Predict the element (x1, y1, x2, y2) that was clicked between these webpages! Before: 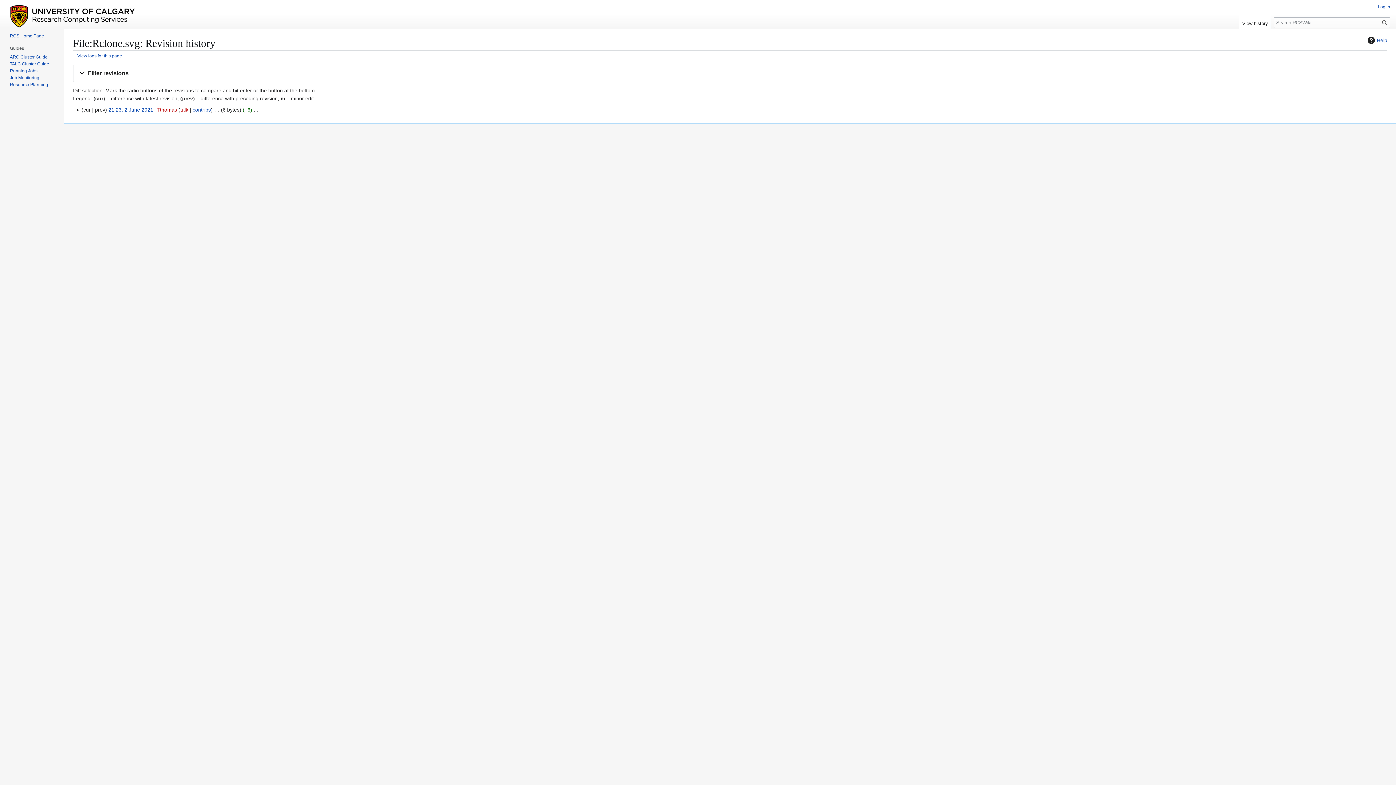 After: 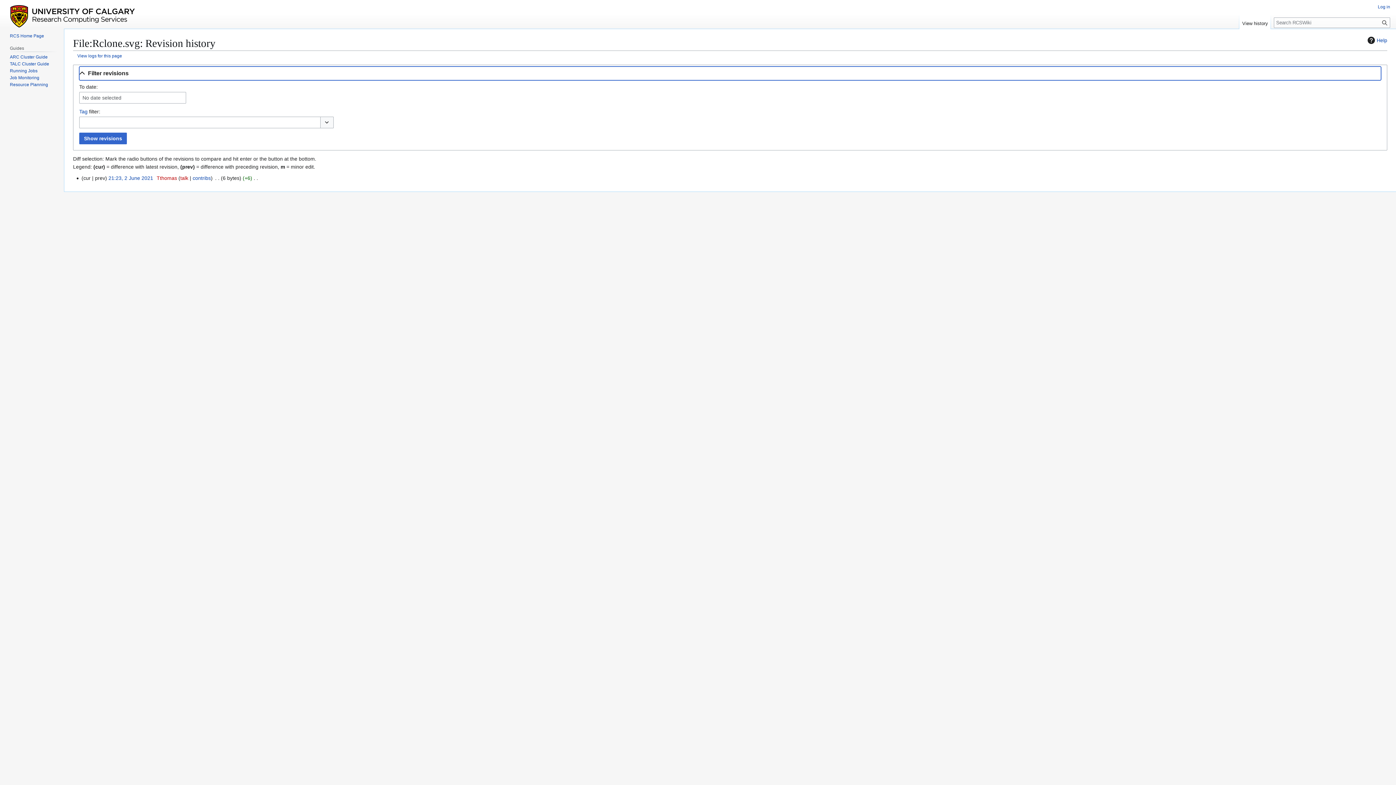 Action: label: Filter revisions
Expand bbox: (79, 66, 1381, 80)